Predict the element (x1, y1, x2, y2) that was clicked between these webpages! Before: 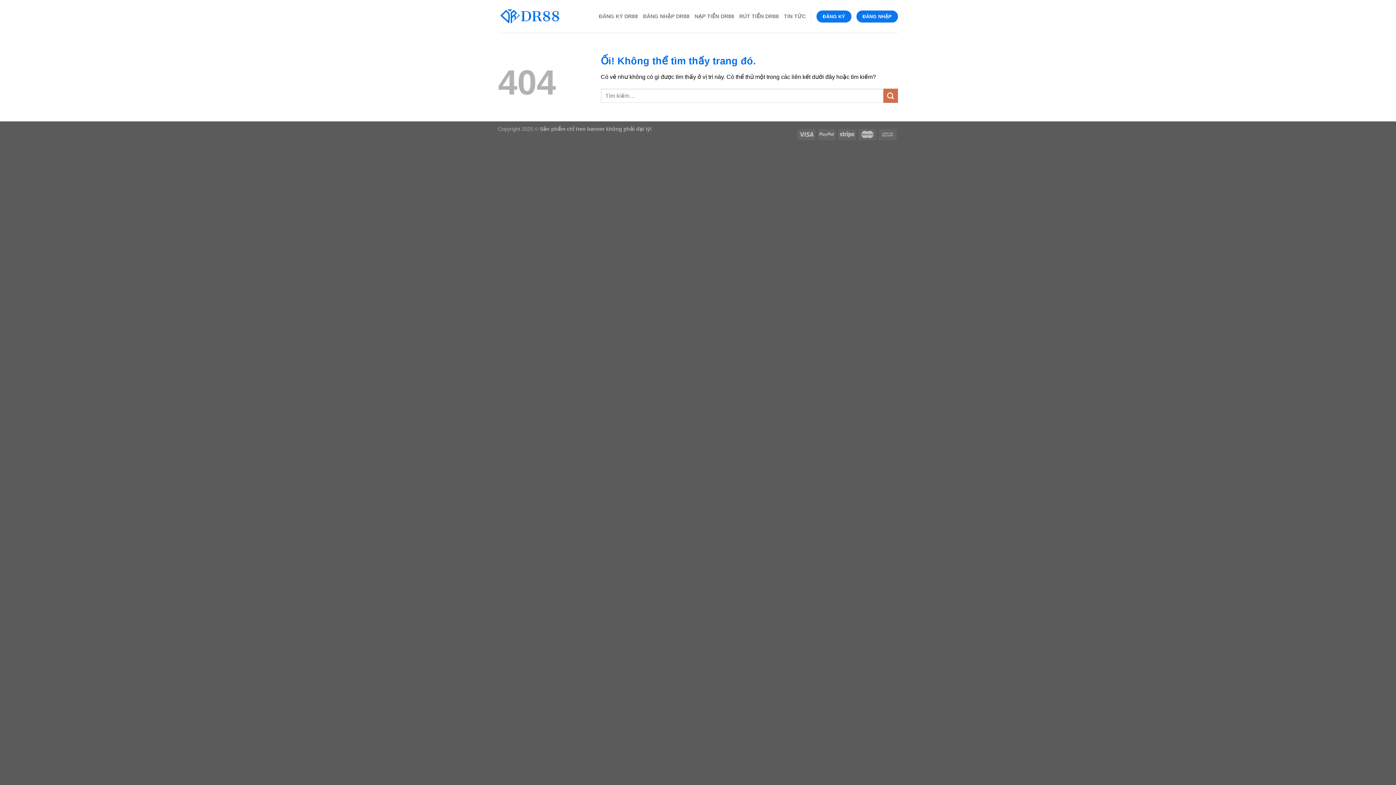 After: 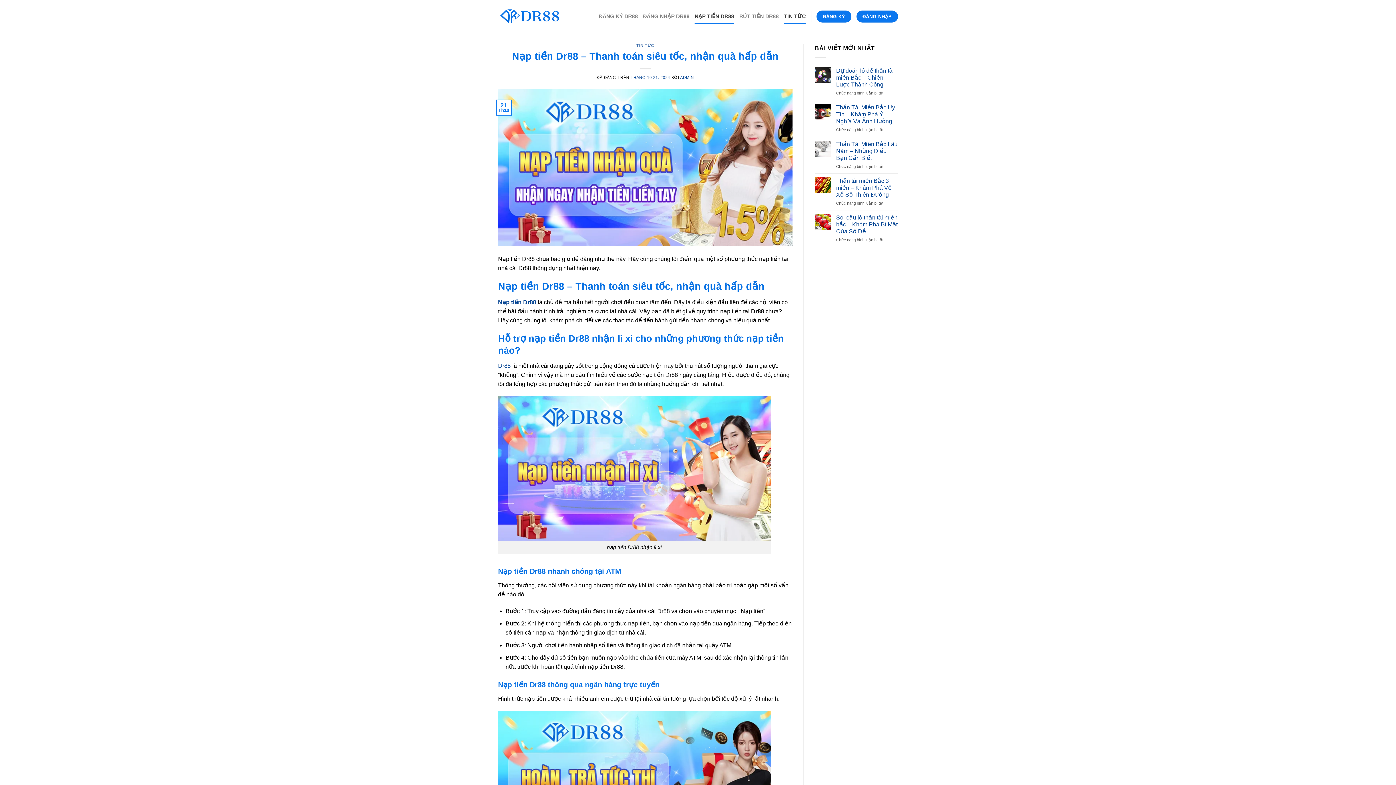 Action: bbox: (694, 8, 734, 24) label: NẠP TIỀN DR88